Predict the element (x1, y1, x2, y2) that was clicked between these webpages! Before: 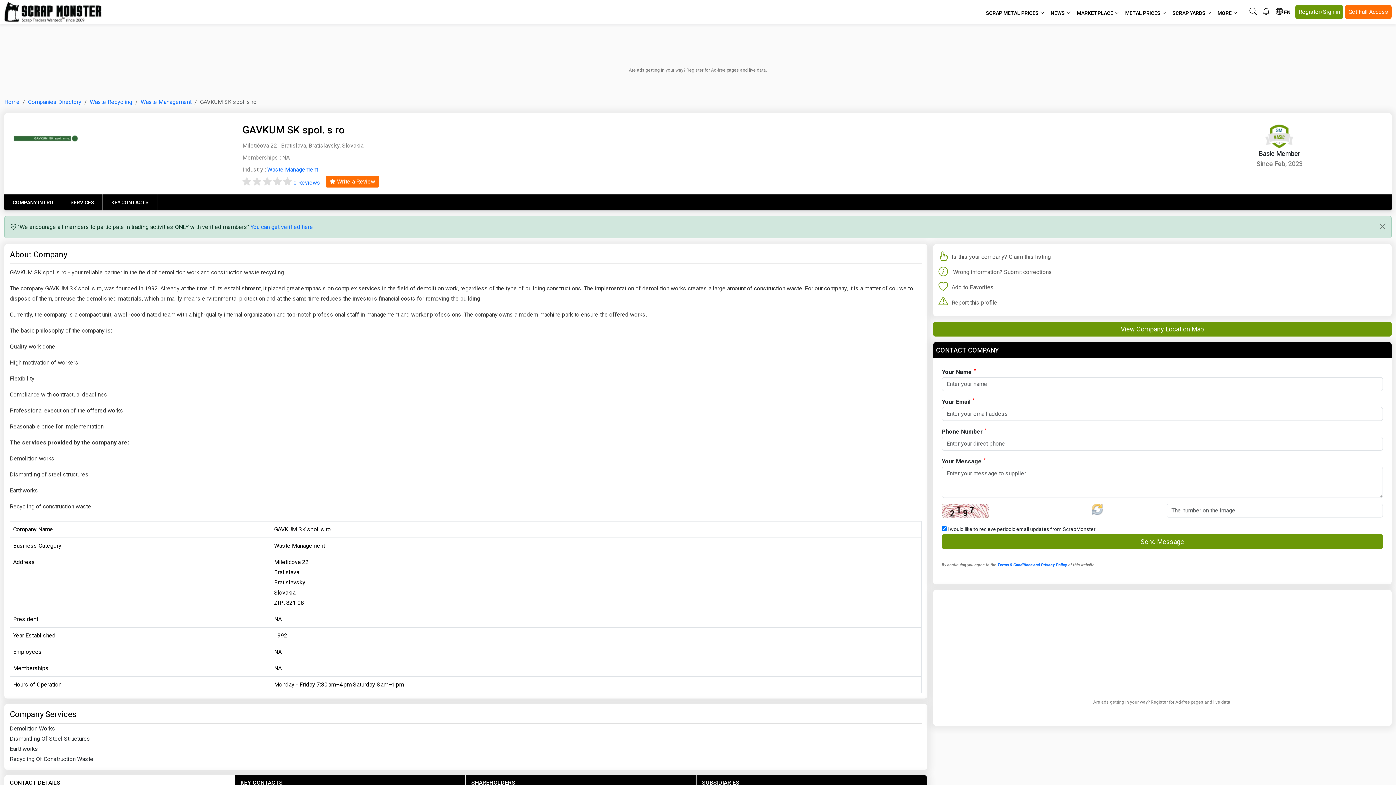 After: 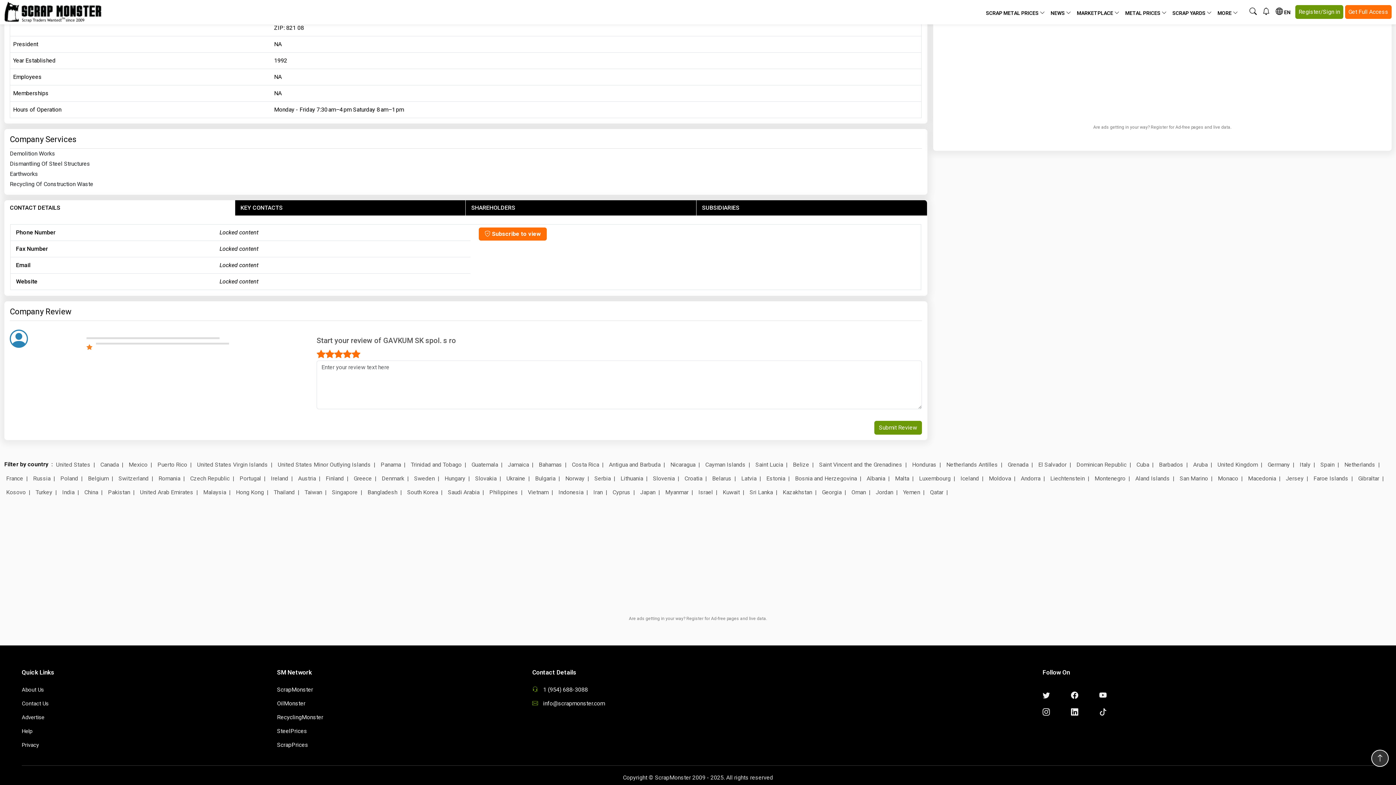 Action: bbox: (293, 179, 320, 186) label: 0 Reviews